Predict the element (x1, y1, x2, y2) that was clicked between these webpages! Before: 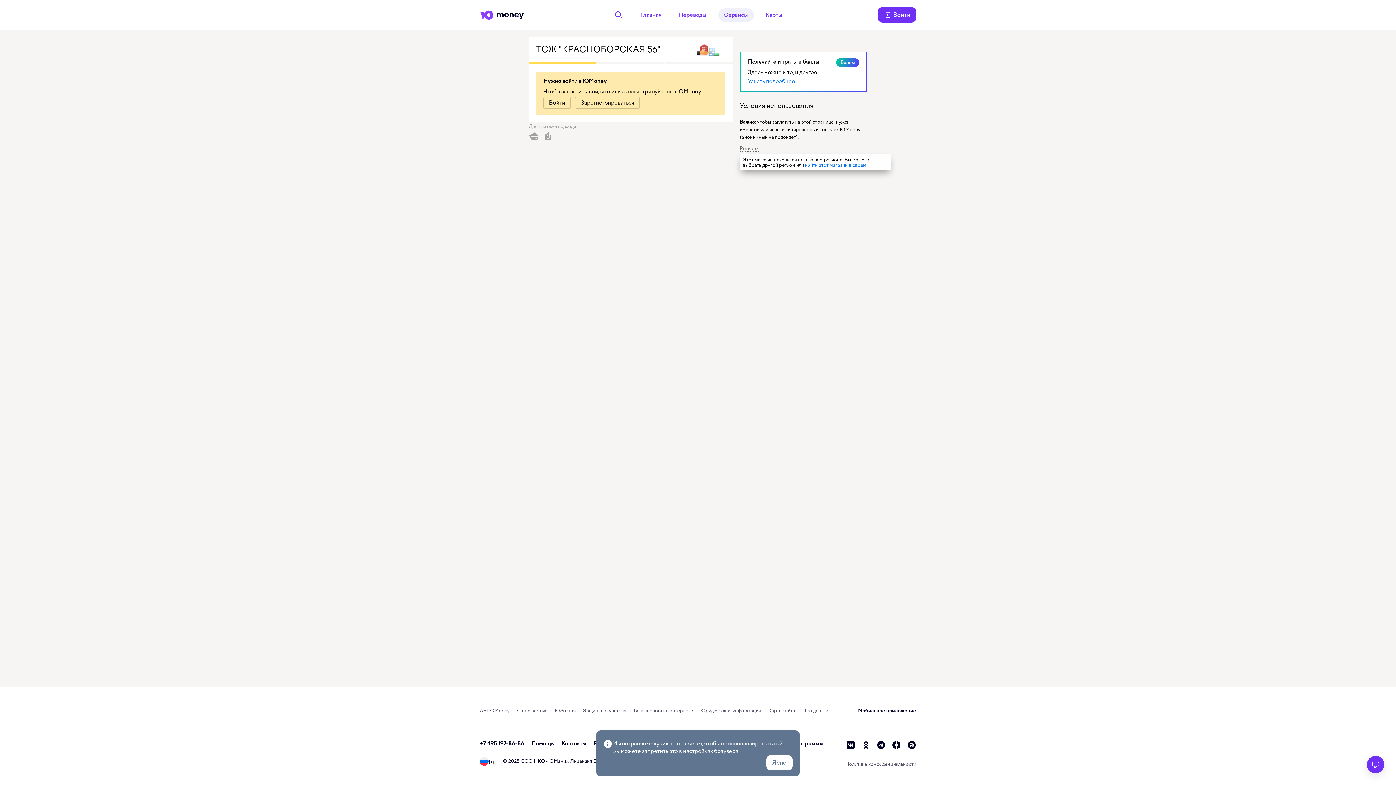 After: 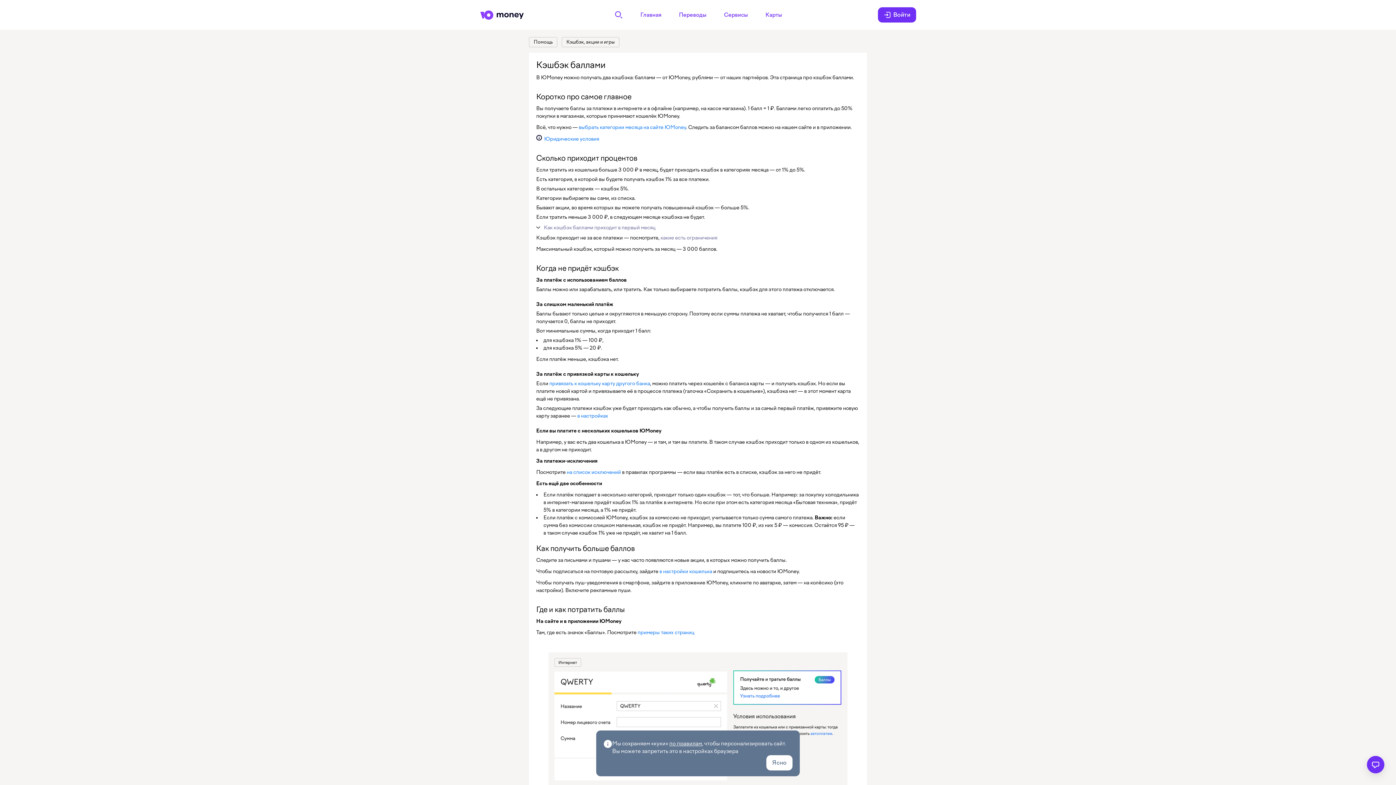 Action: bbox: (748, 78, 795, 84) label: Узнать подробнее